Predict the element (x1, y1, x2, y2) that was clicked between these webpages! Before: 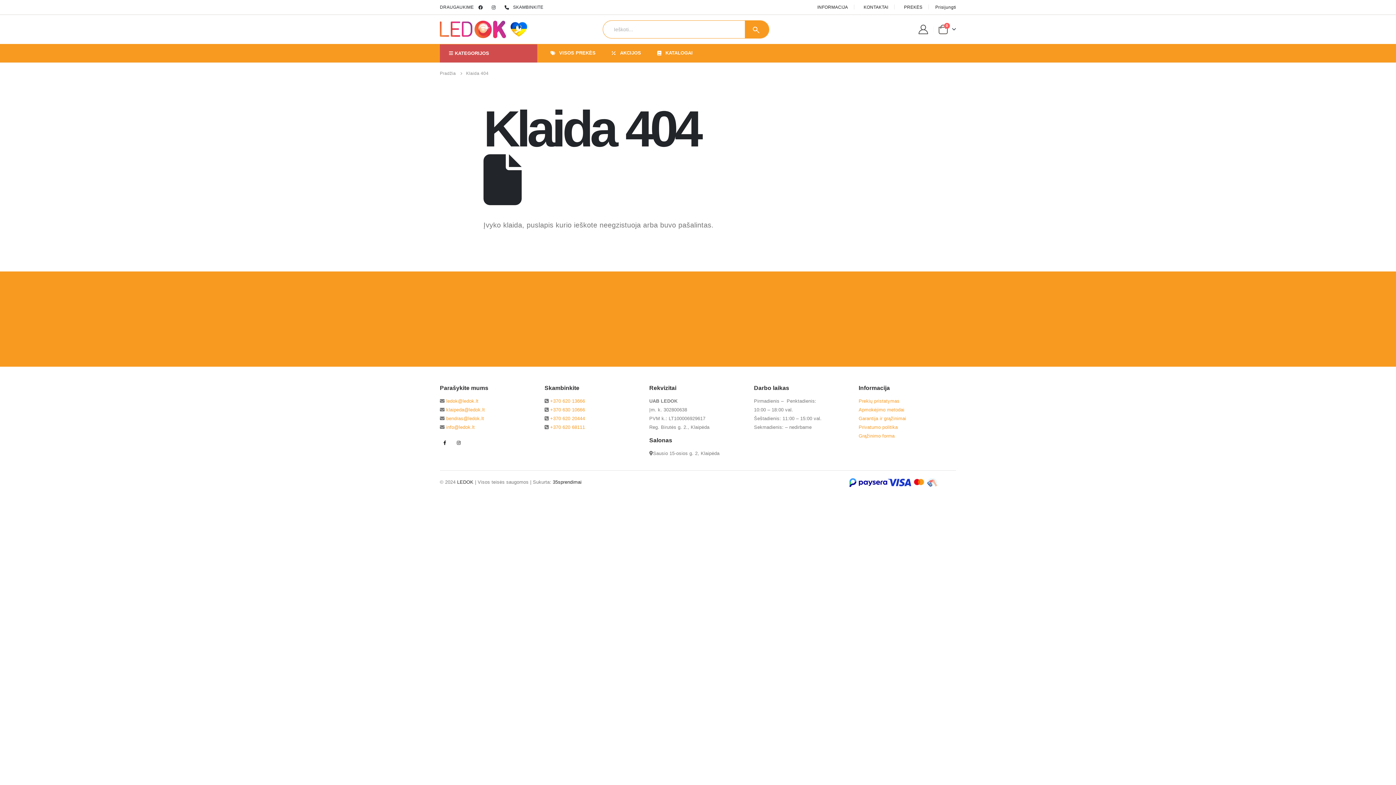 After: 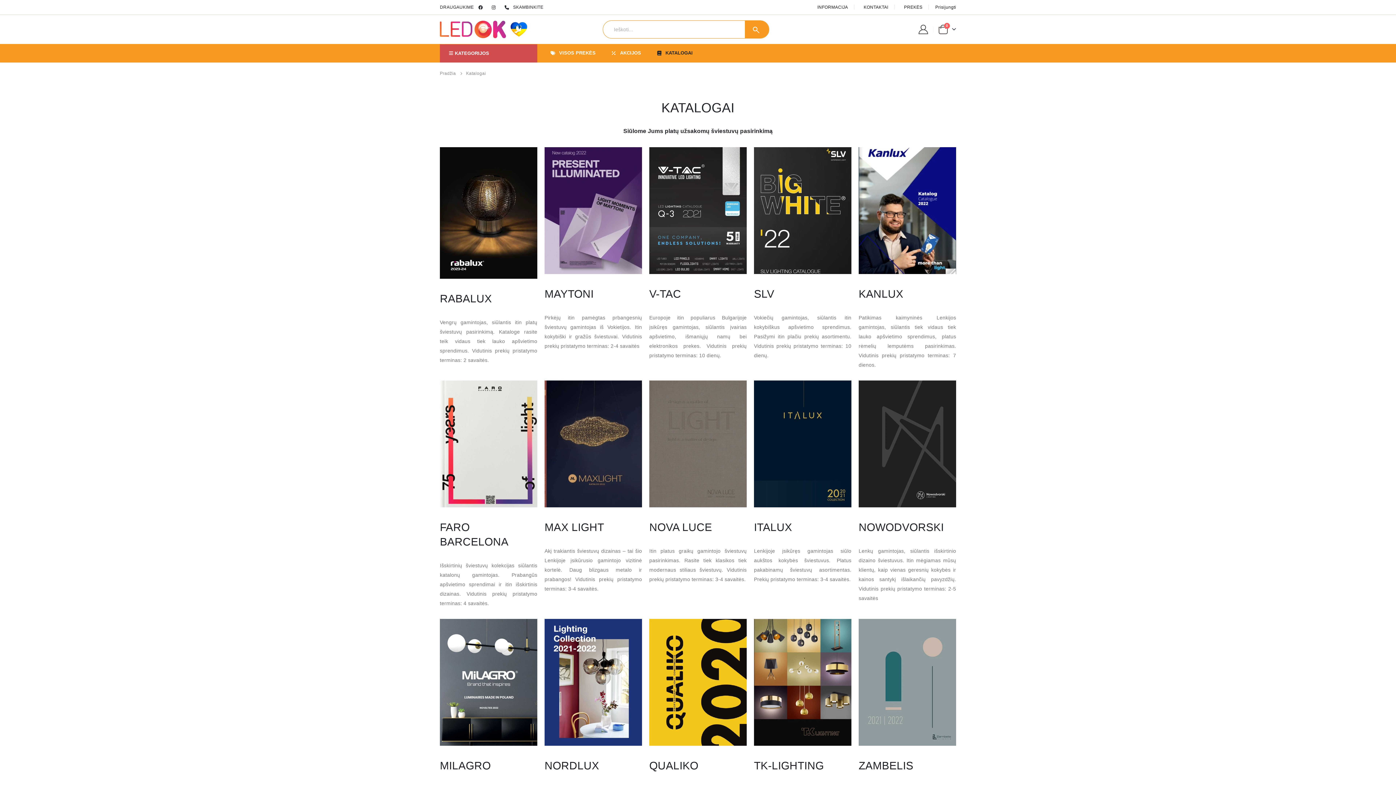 Action: label: KATALOGAI bbox: (648, 44, 700, 62)